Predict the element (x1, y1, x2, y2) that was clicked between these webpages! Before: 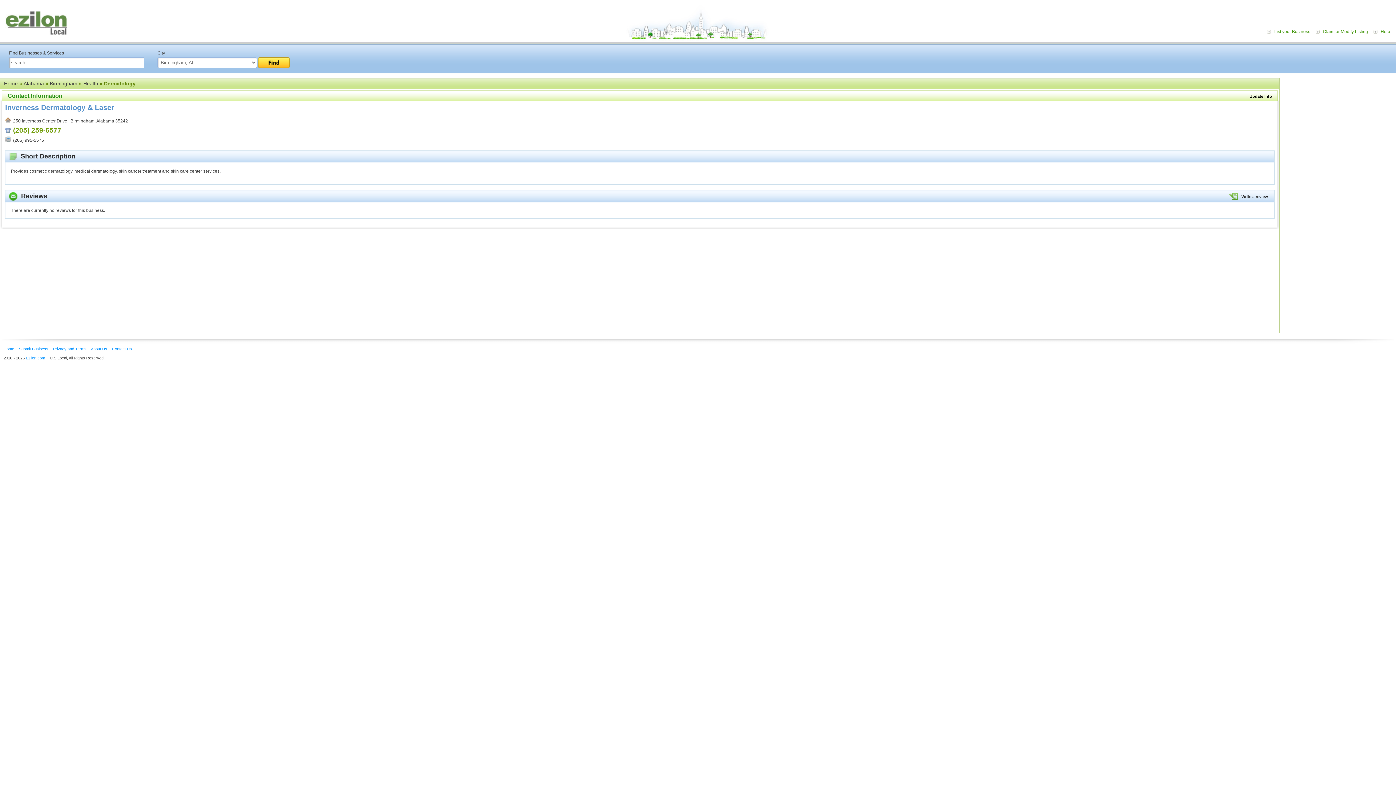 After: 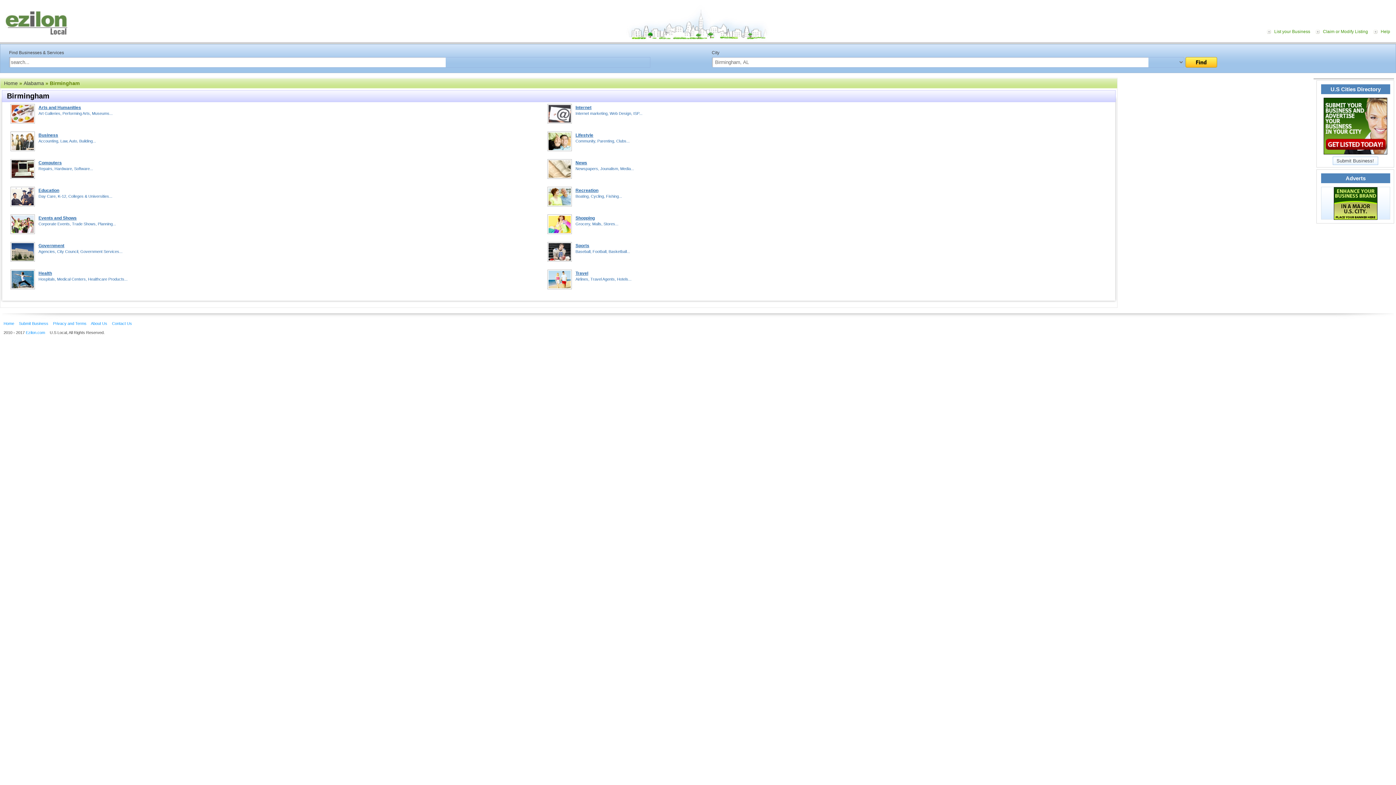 Action: label: Birmingham bbox: (49, 80, 77, 86)